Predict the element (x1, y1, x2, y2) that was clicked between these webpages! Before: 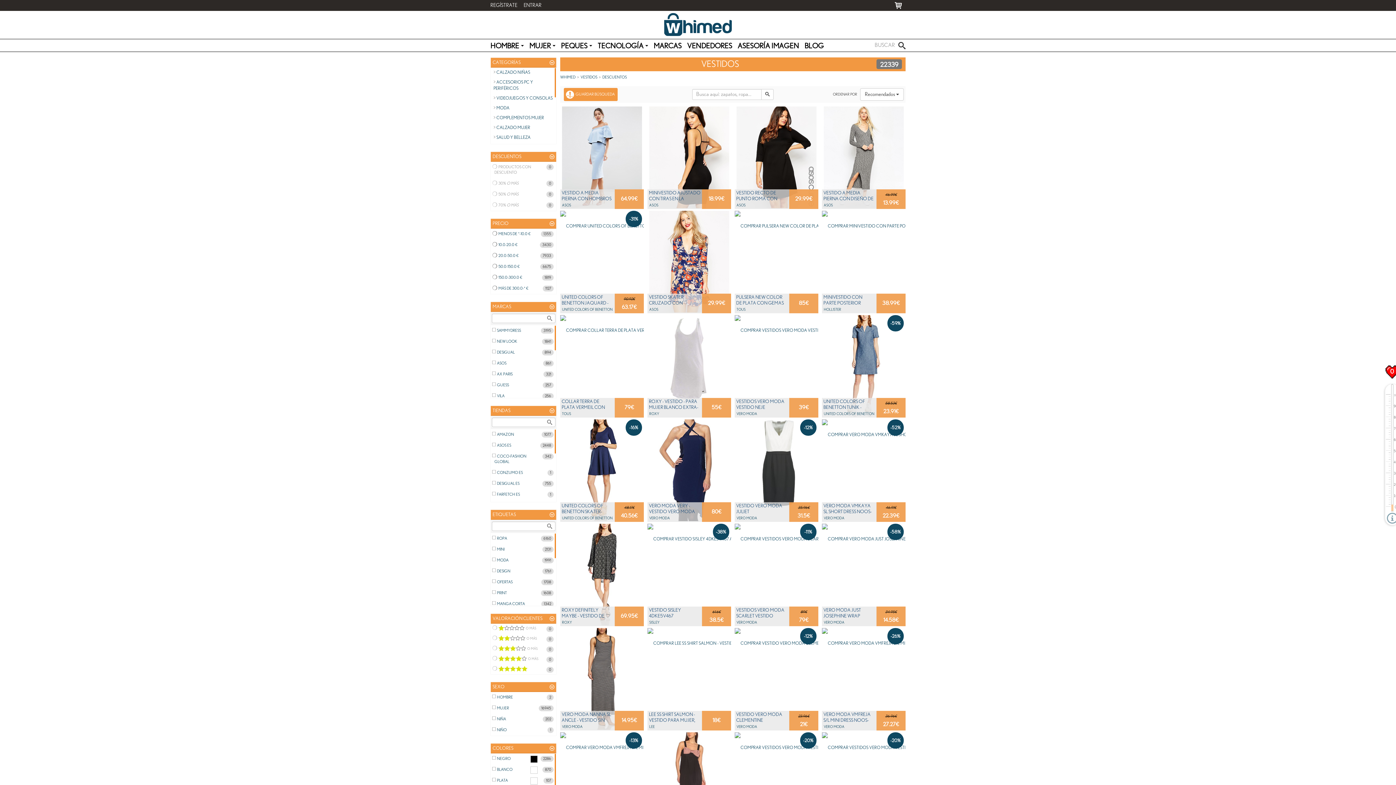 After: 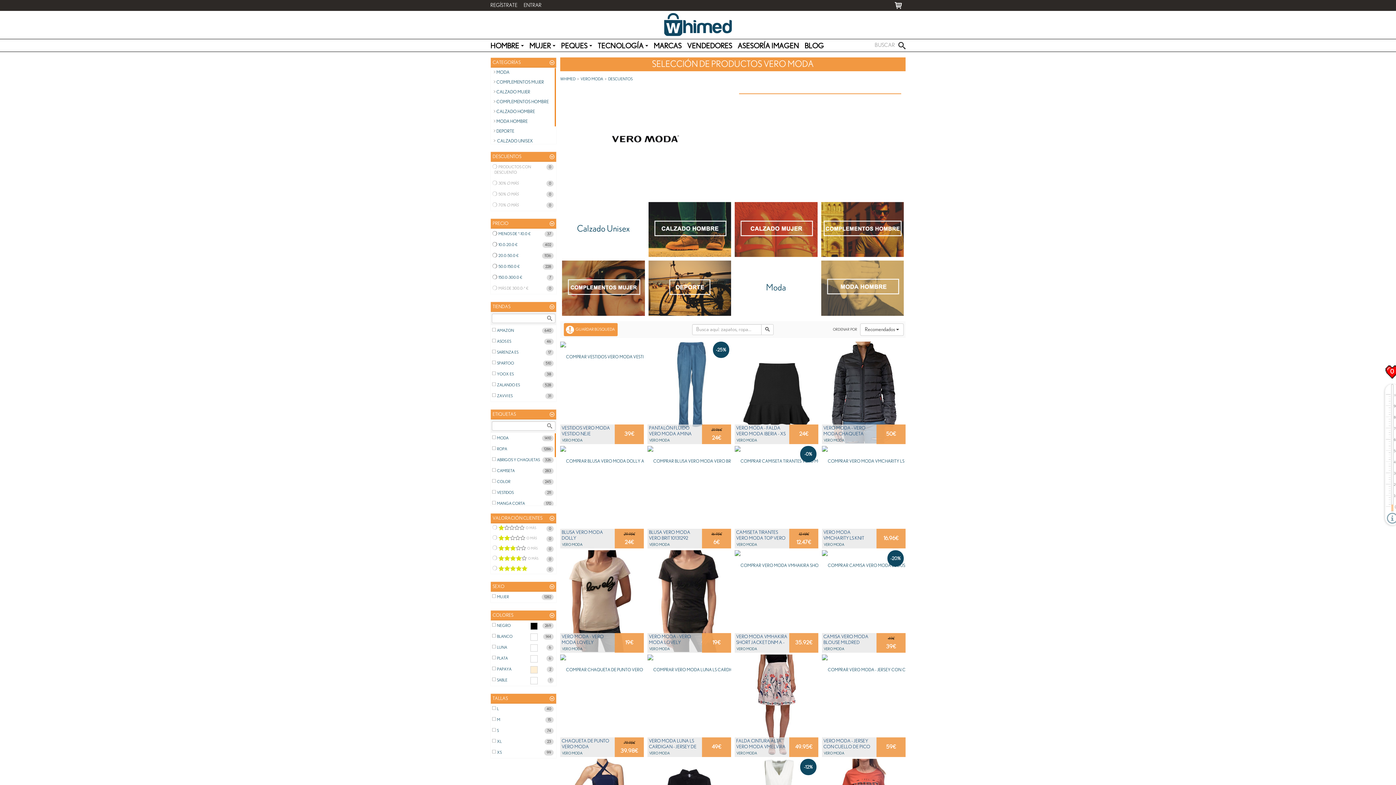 Action: label: VERO MODA bbox: (736, 725, 757, 728)